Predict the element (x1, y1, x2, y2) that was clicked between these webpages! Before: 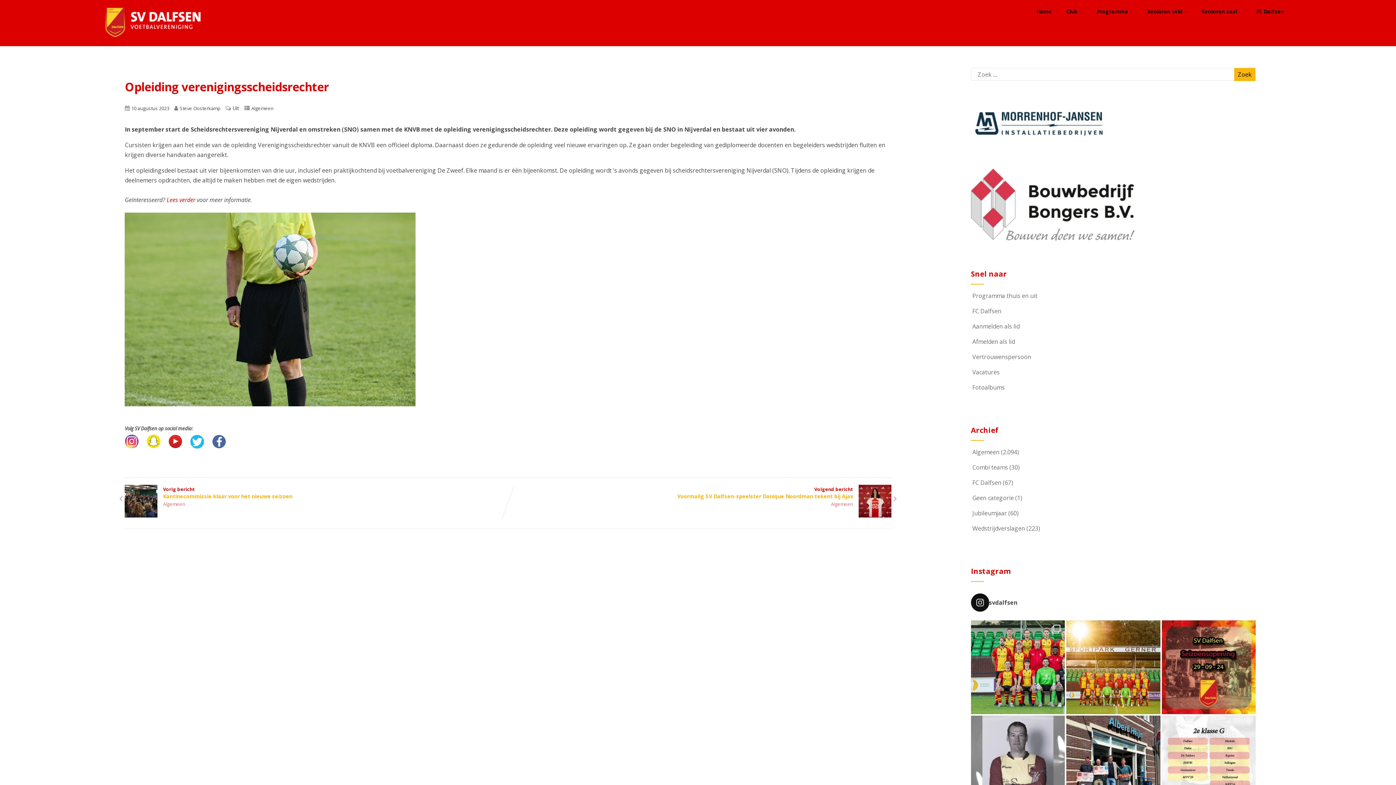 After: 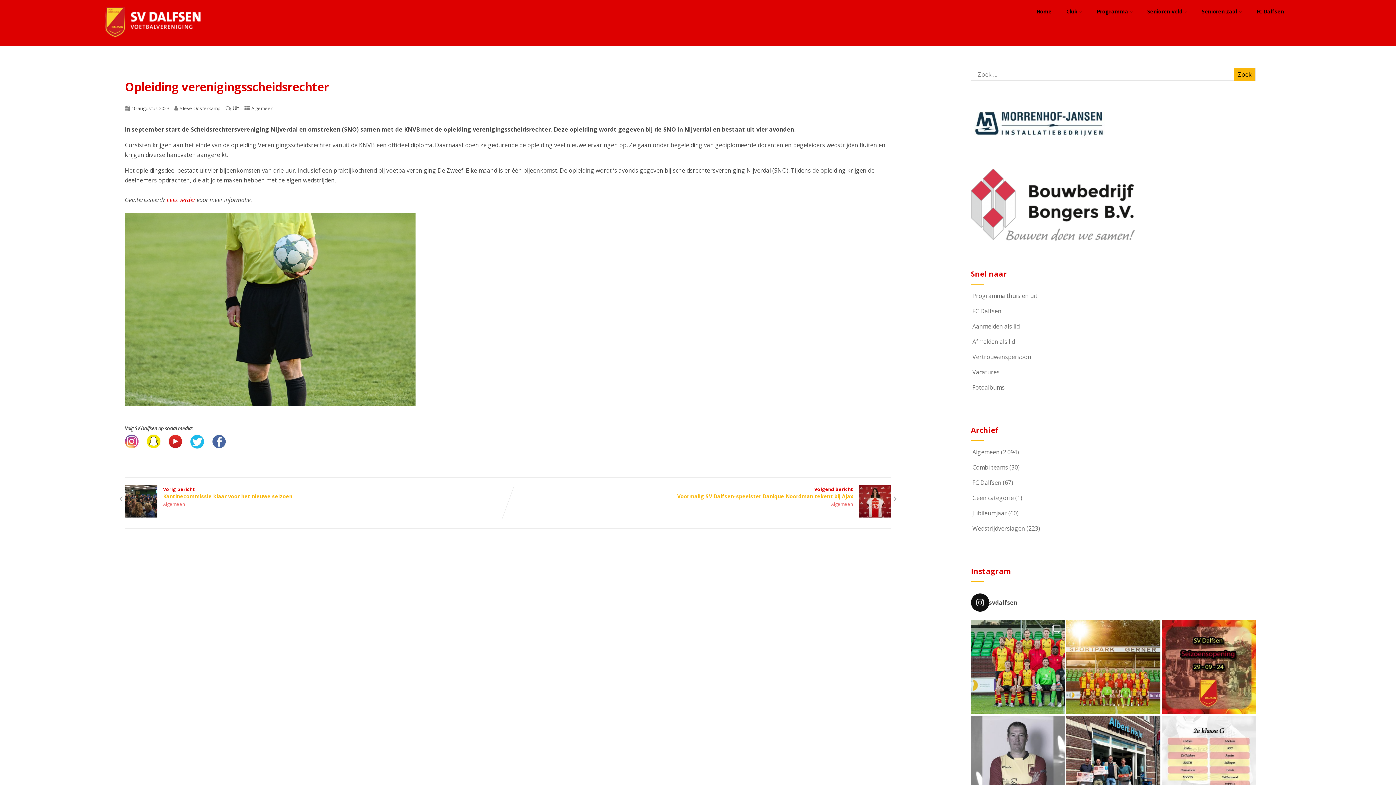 Action: bbox: (168, 451, 190, 457)